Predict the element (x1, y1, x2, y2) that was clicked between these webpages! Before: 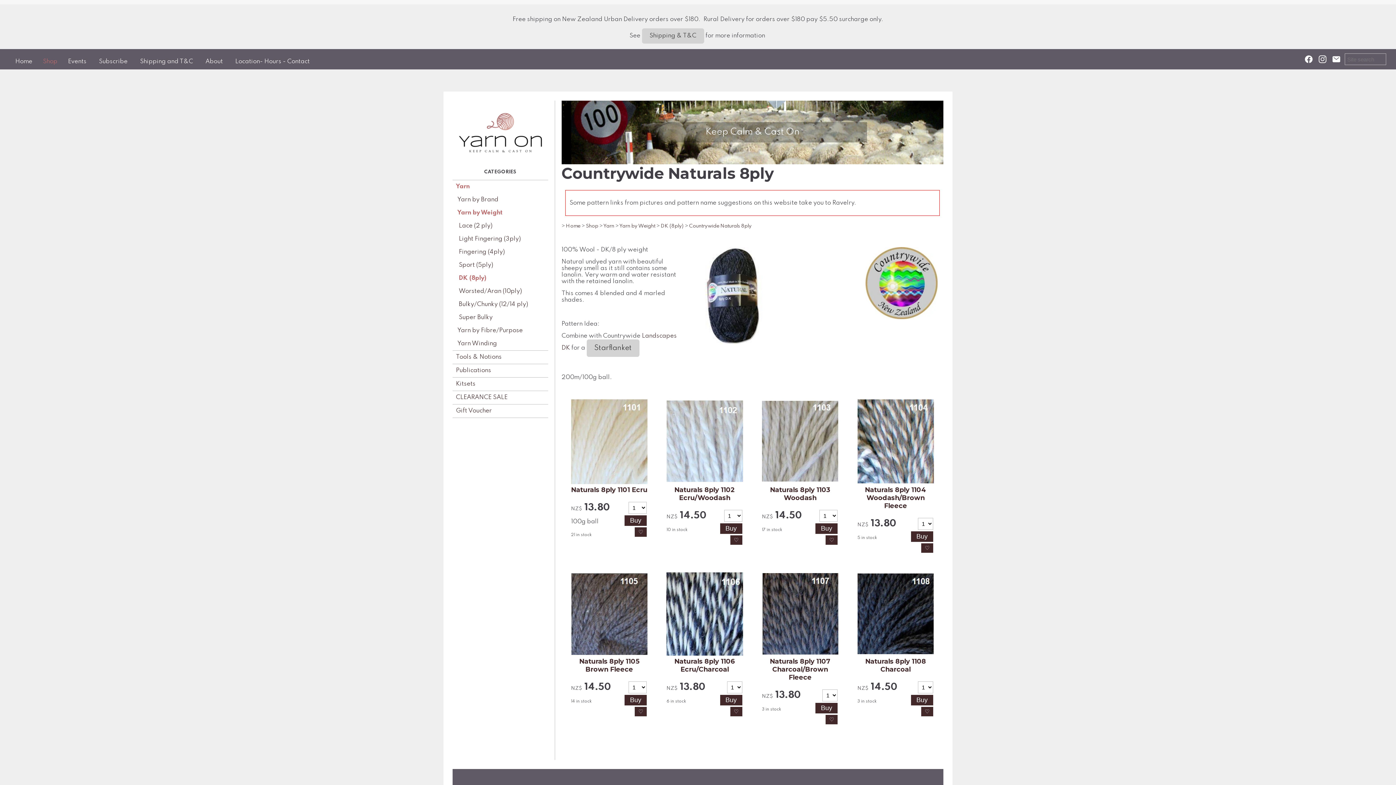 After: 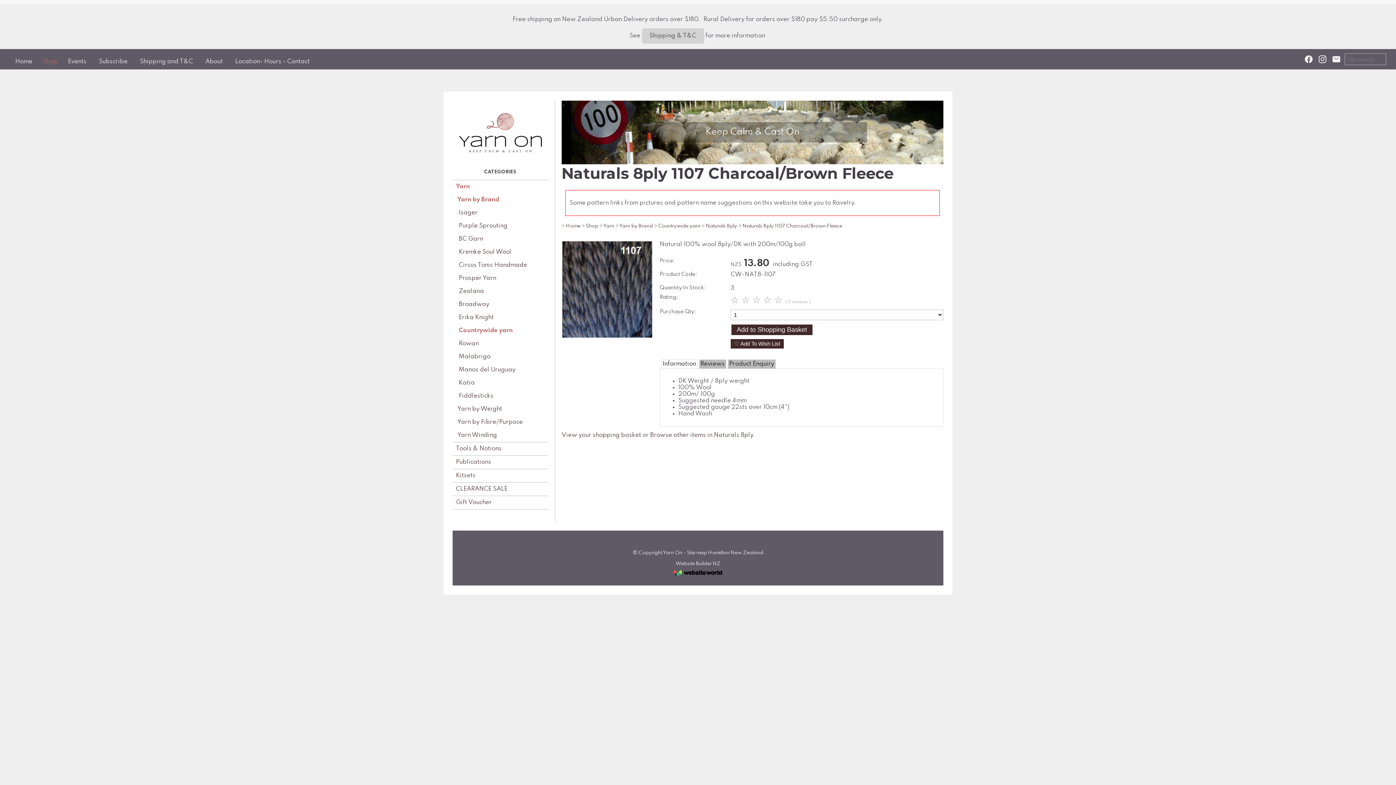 Action: bbox: (770, 657, 830, 681) label: Naturals 8ply 1107 Charcoal/Brown Fleece